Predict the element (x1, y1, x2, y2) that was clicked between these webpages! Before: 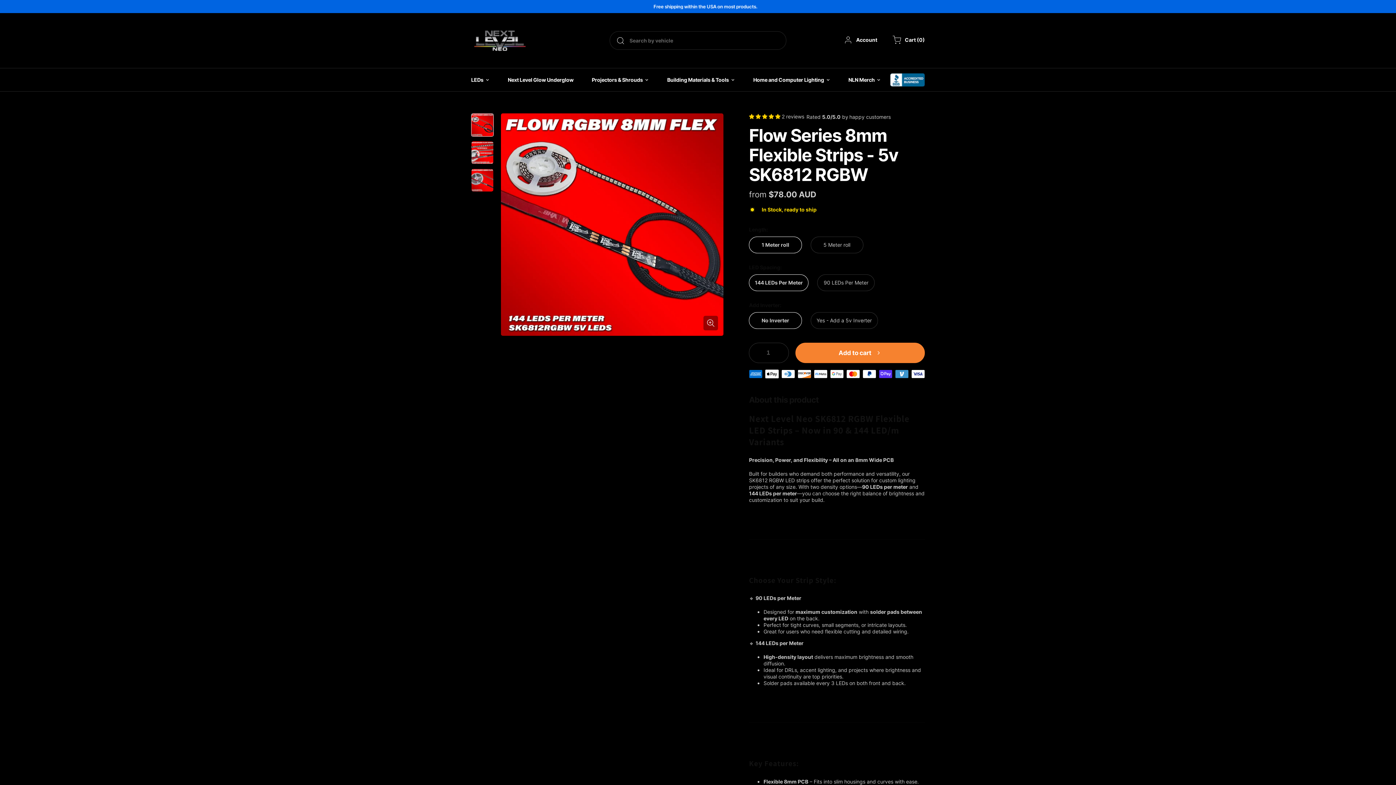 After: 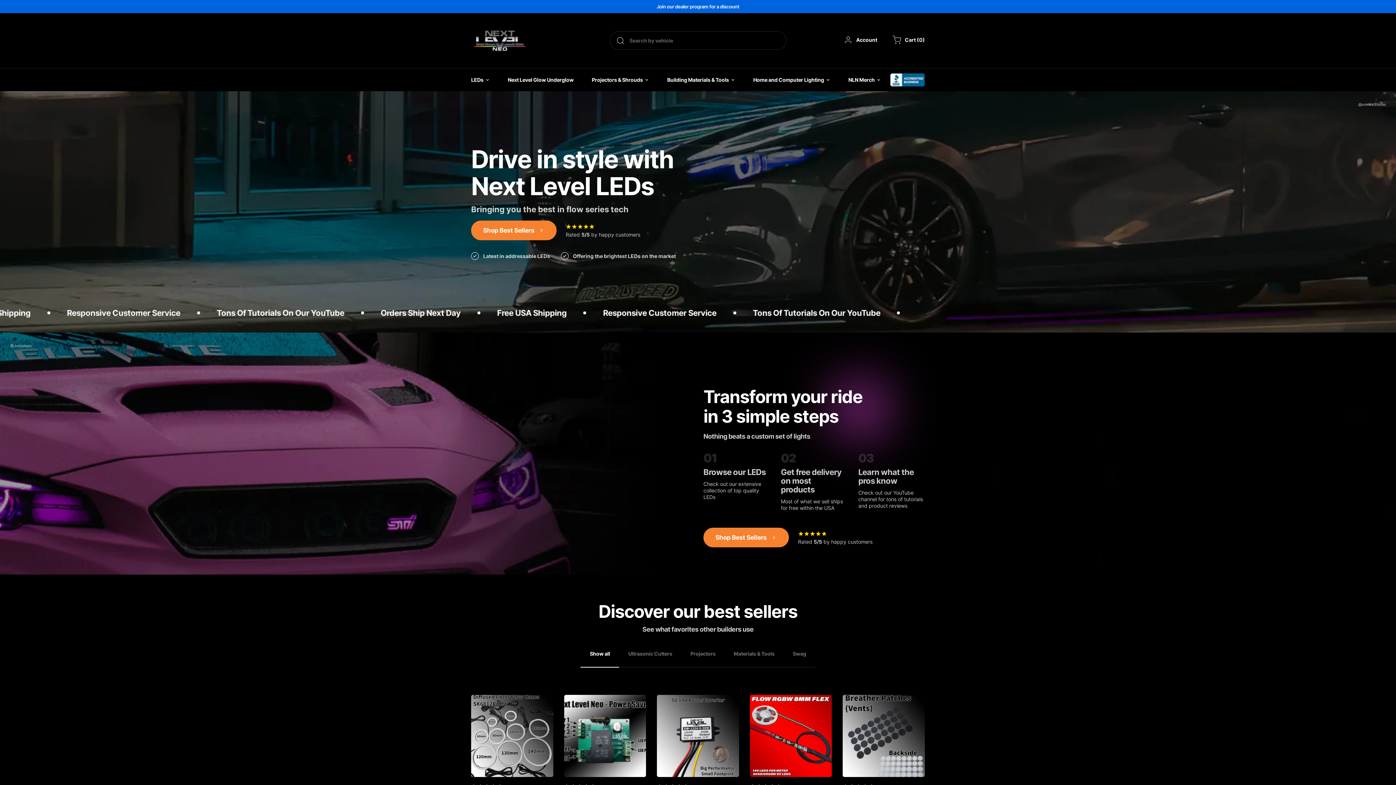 Action: bbox: (471, 26, 528, 54)